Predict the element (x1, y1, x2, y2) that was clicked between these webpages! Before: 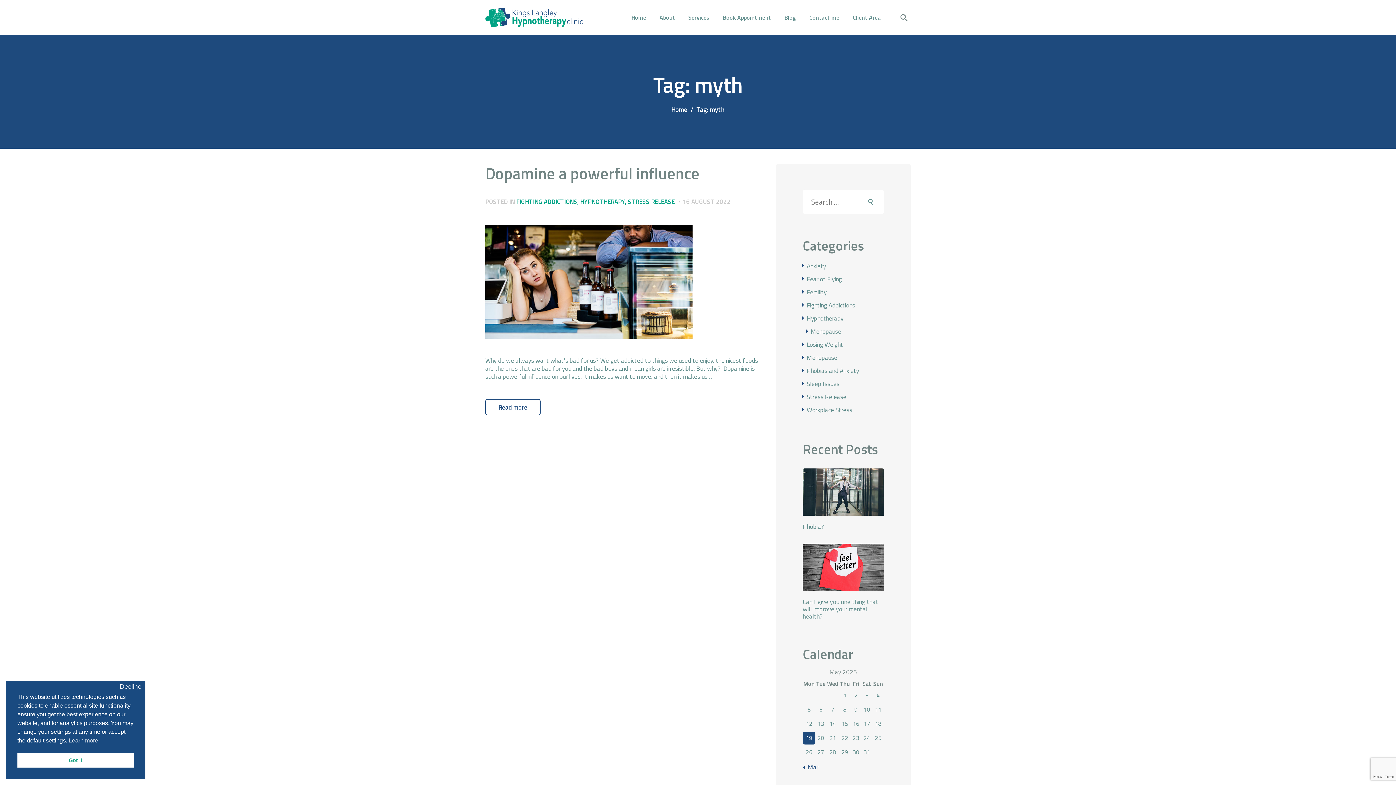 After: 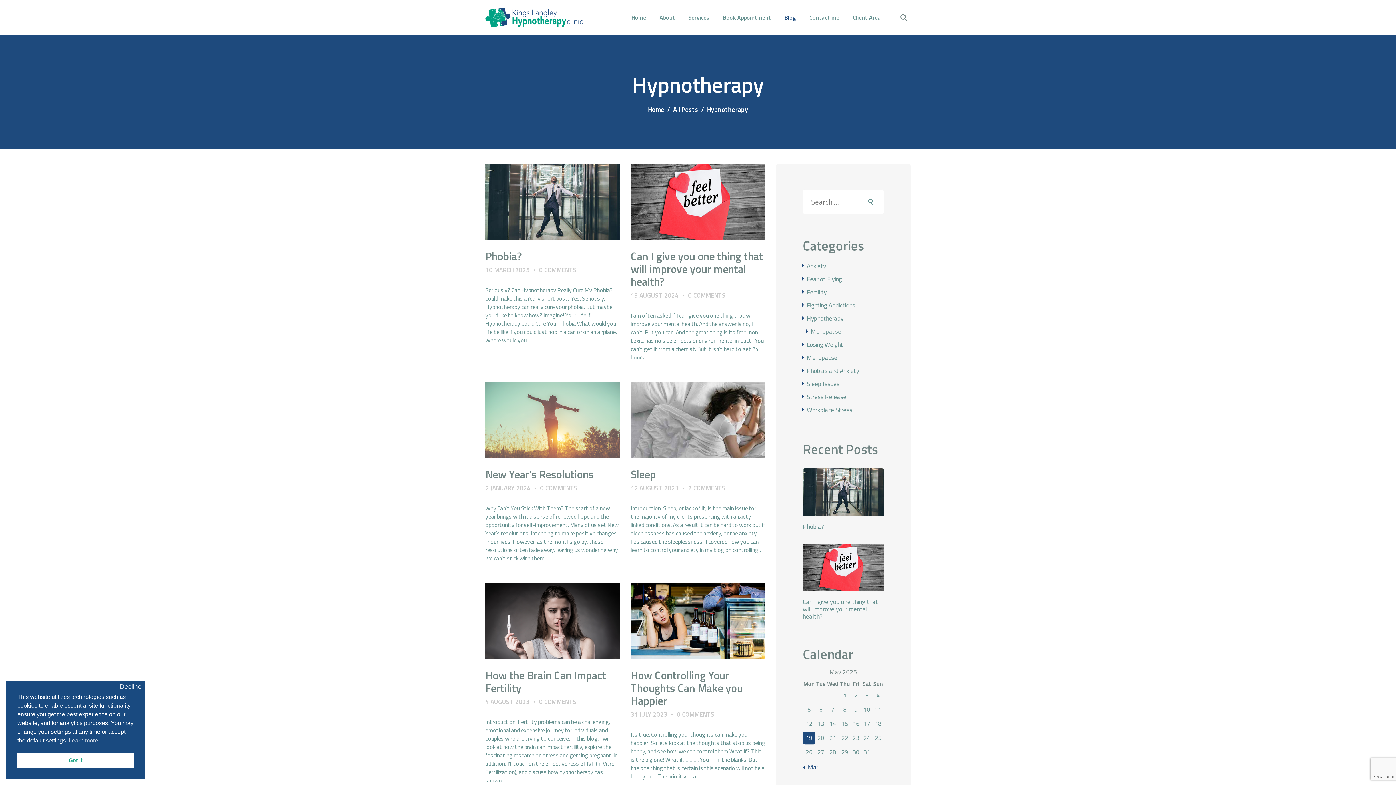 Action: label: Blog bbox: (777, 7, 802, 27)